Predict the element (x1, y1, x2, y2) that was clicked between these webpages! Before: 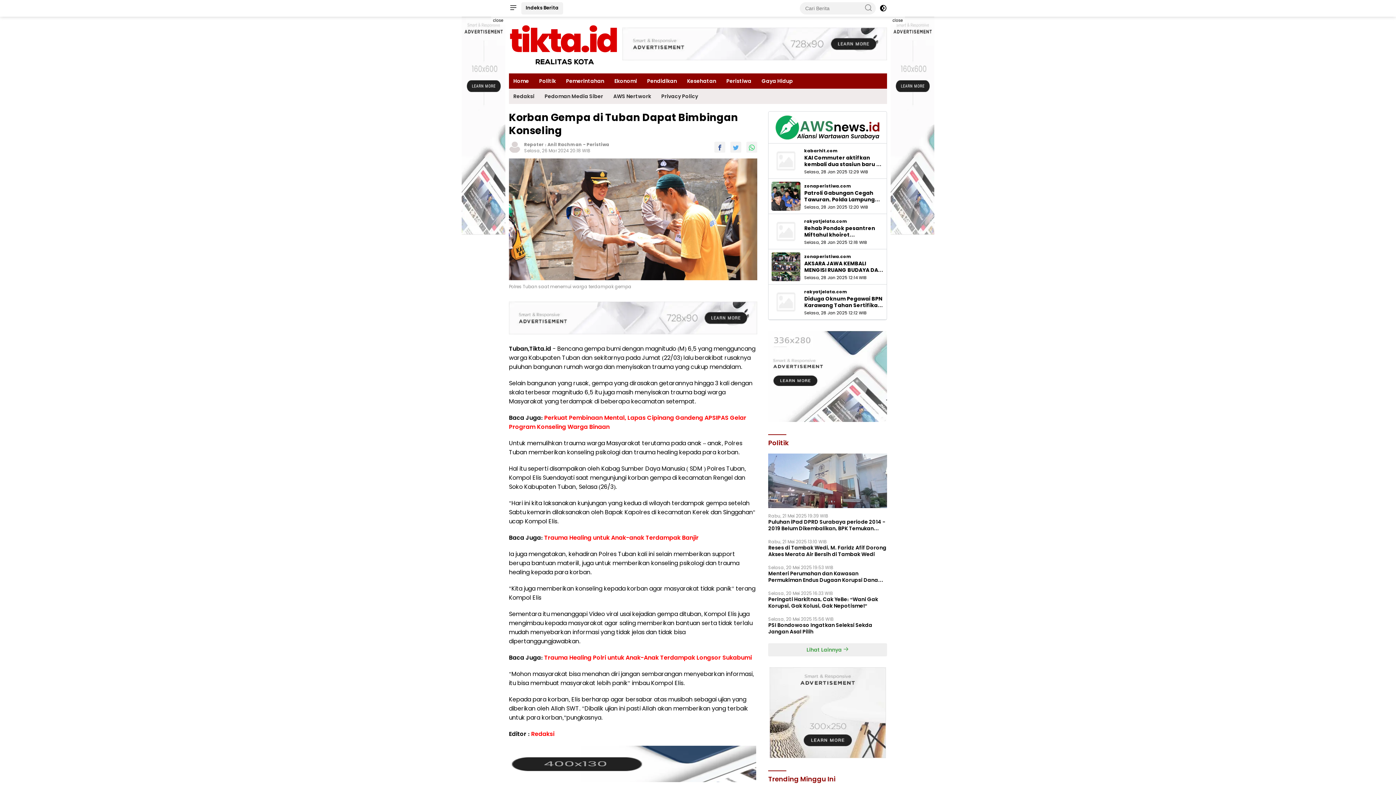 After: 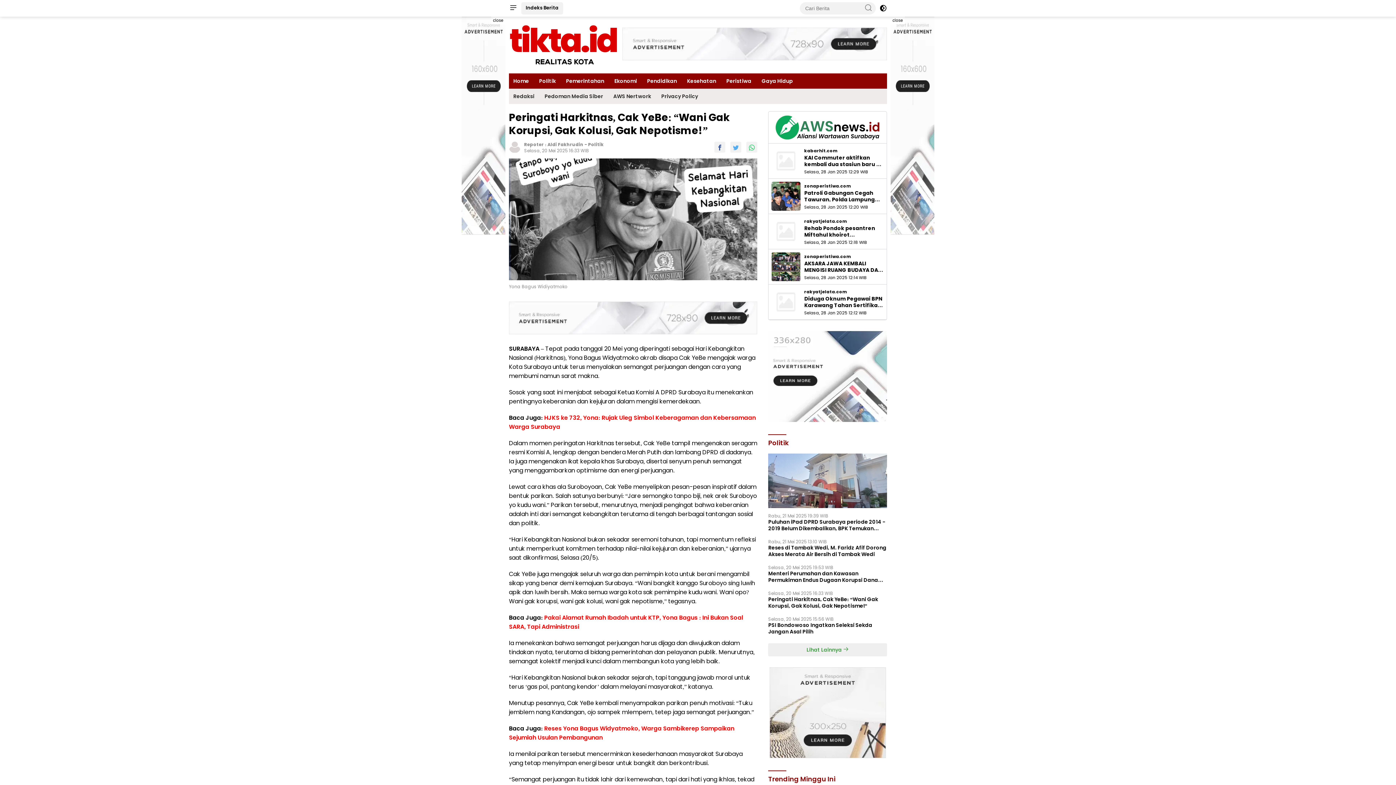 Action: label: Peringati Harkitnas, Cak YeBe: “Wani Gak Korupsi, Gak Kolusi, Gak Nepotisme!” bbox: (768, 596, 887, 609)